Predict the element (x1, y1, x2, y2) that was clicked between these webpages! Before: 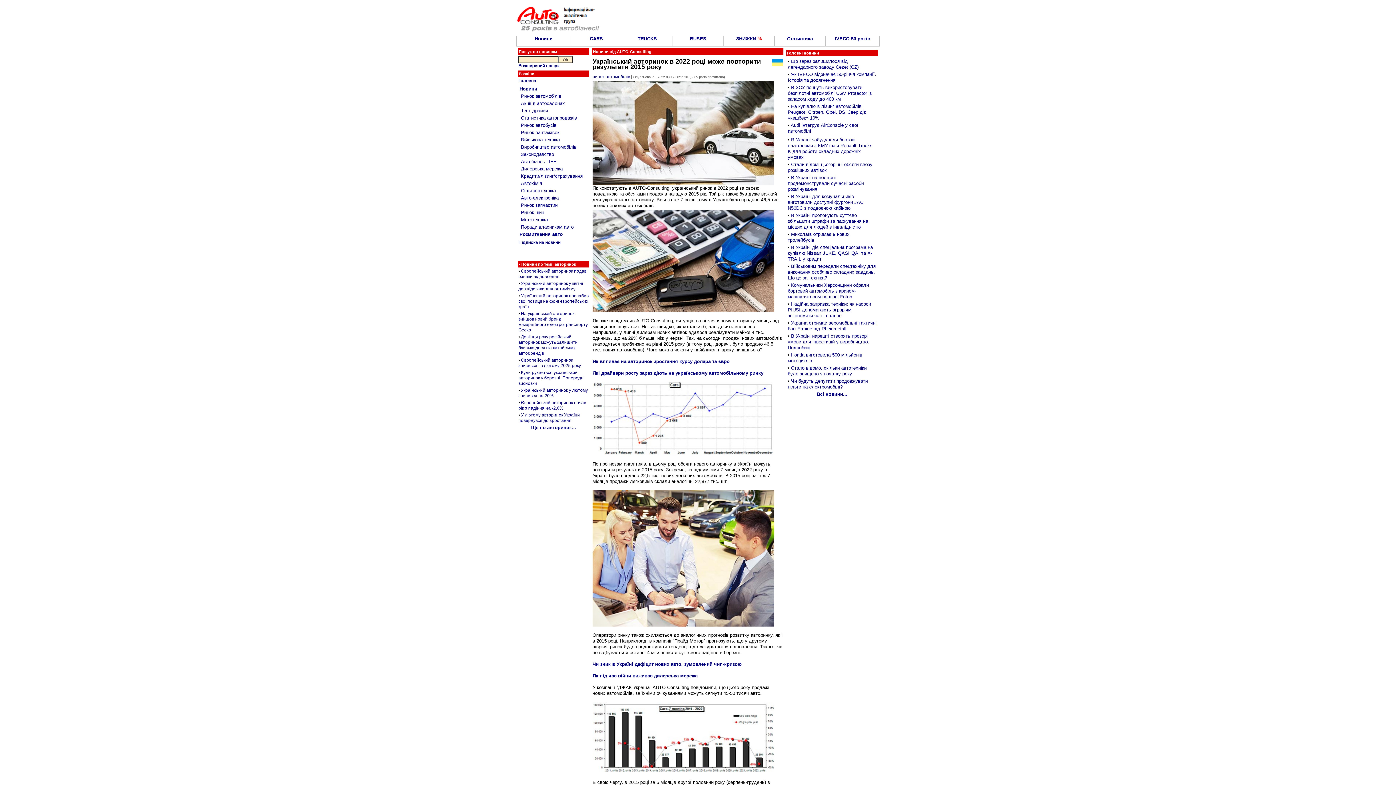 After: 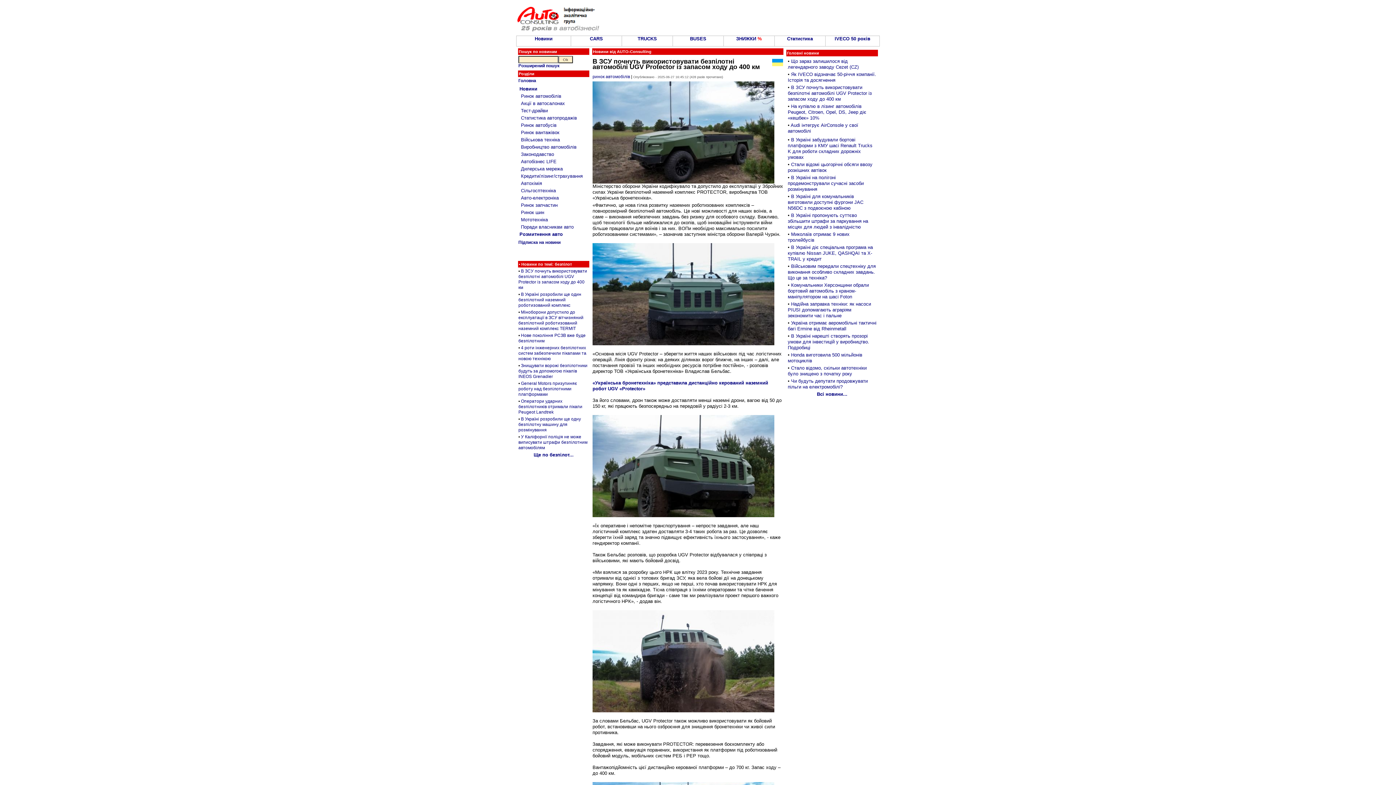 Action: bbox: (788, 84, 872, 101) label: В ЗСУ почнуть використовувати безпілотні автомобілі UGV Protector із запасом ходу до 400 км